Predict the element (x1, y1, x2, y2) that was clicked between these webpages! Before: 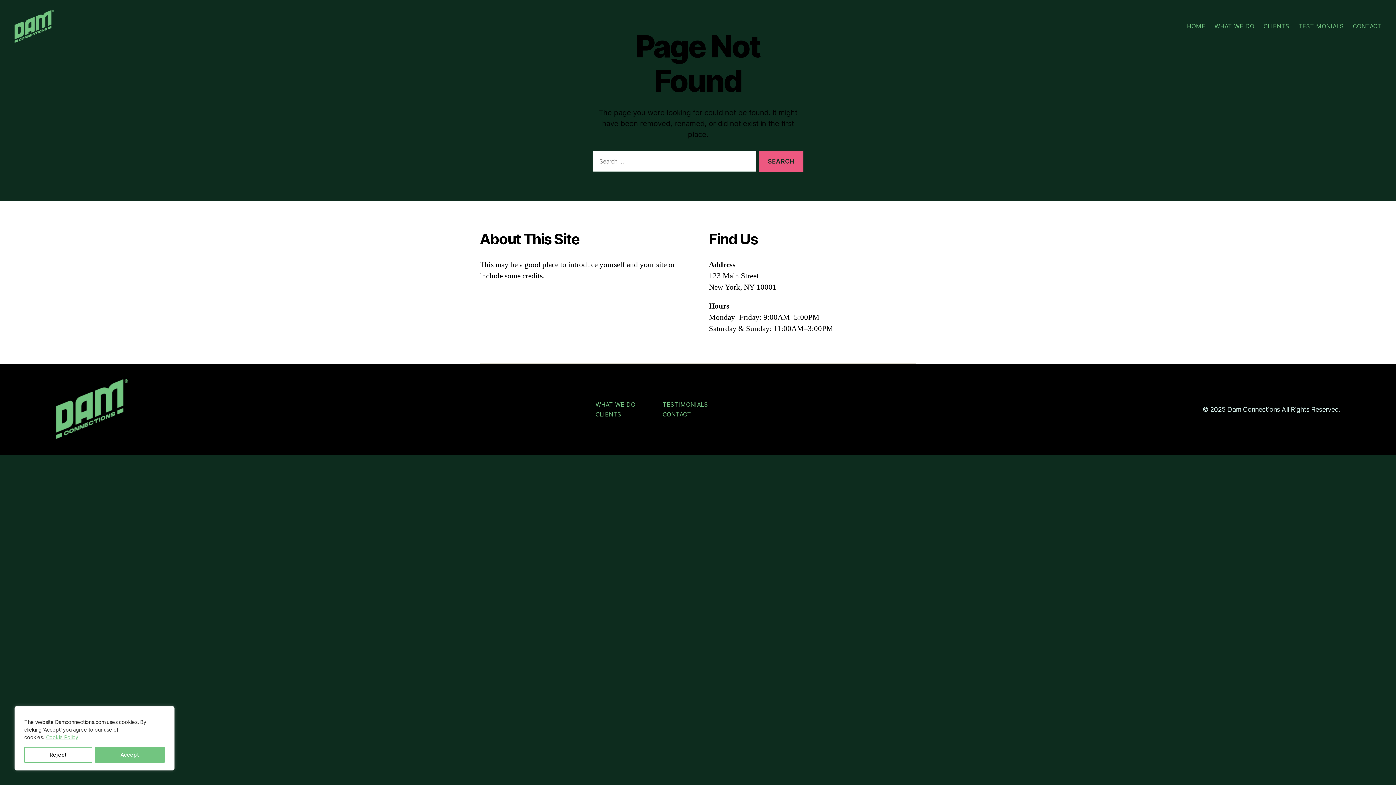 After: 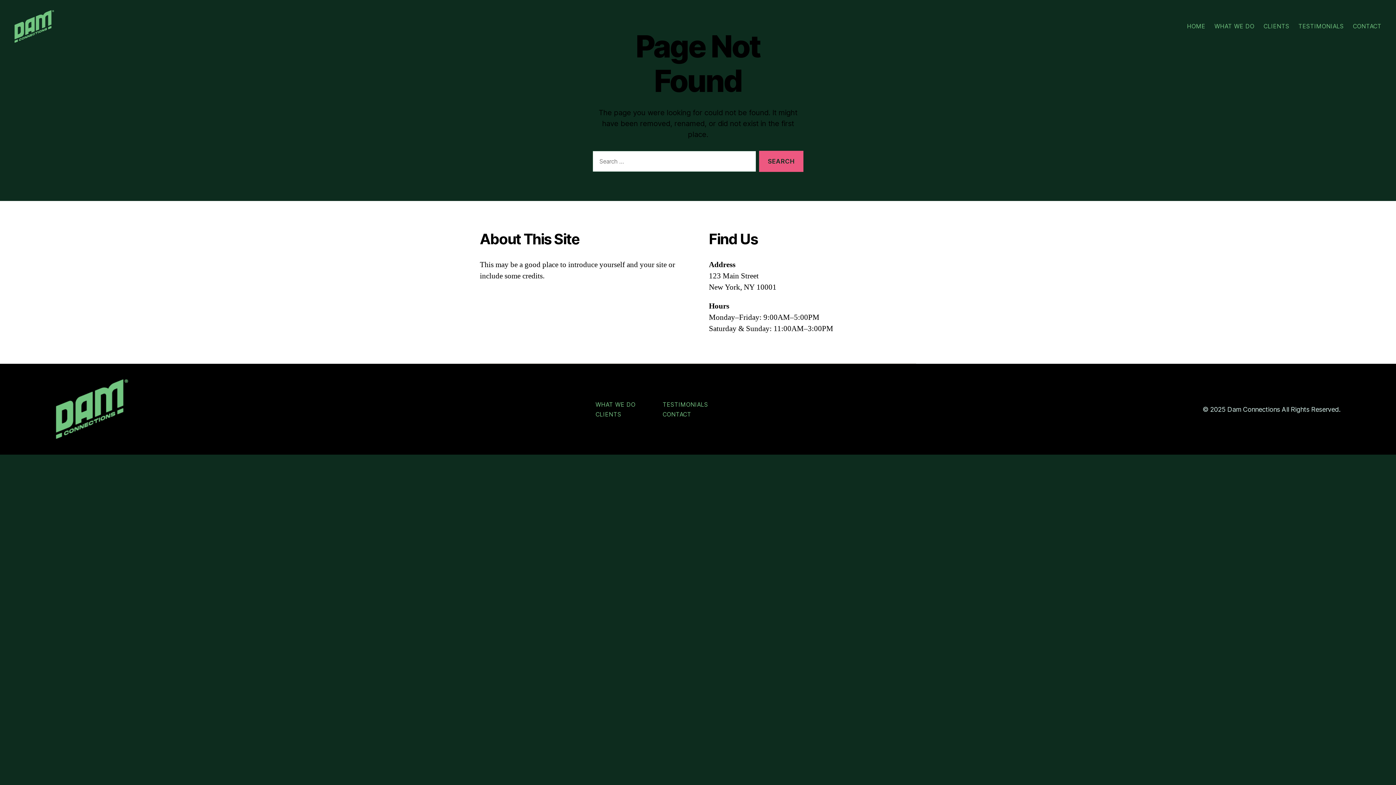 Action: label: Accept bbox: (95, 747, 164, 763)